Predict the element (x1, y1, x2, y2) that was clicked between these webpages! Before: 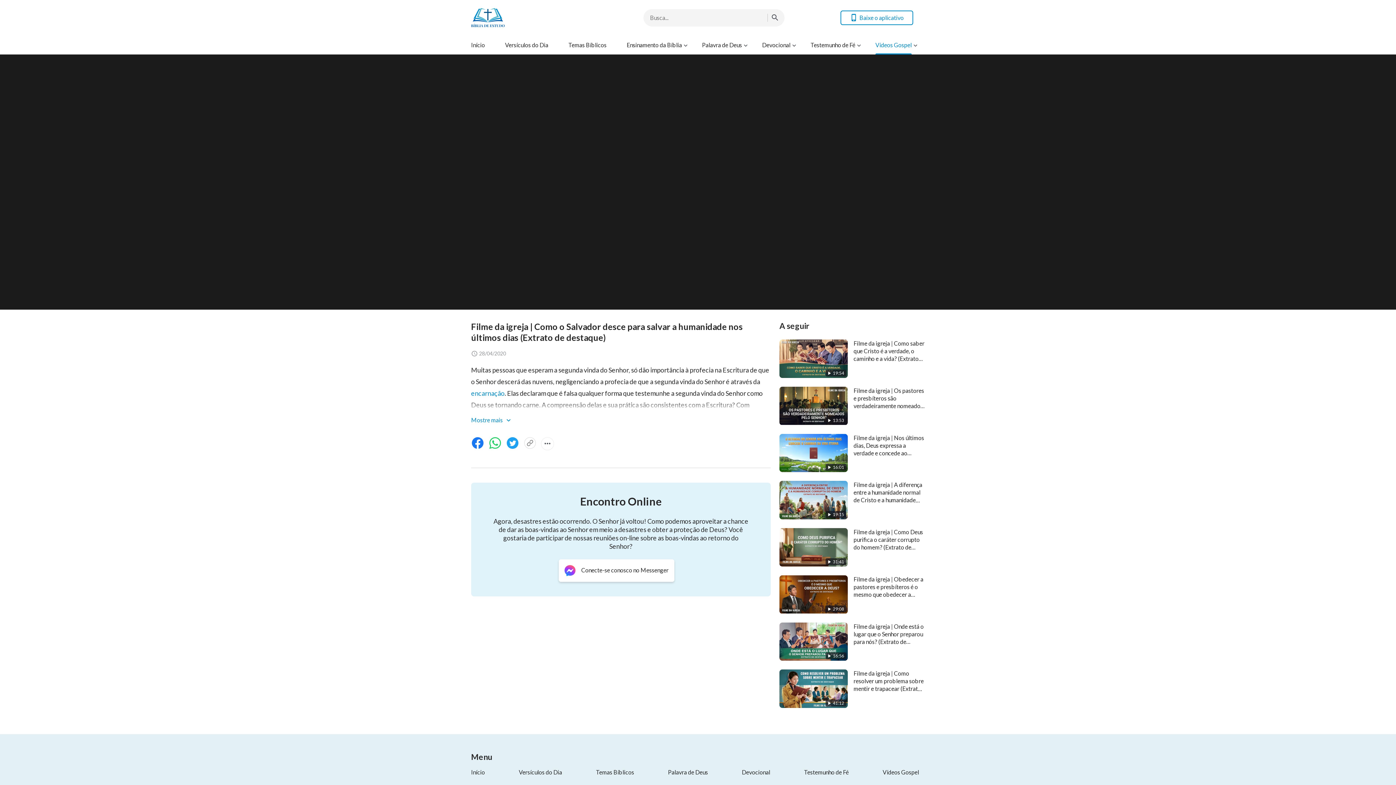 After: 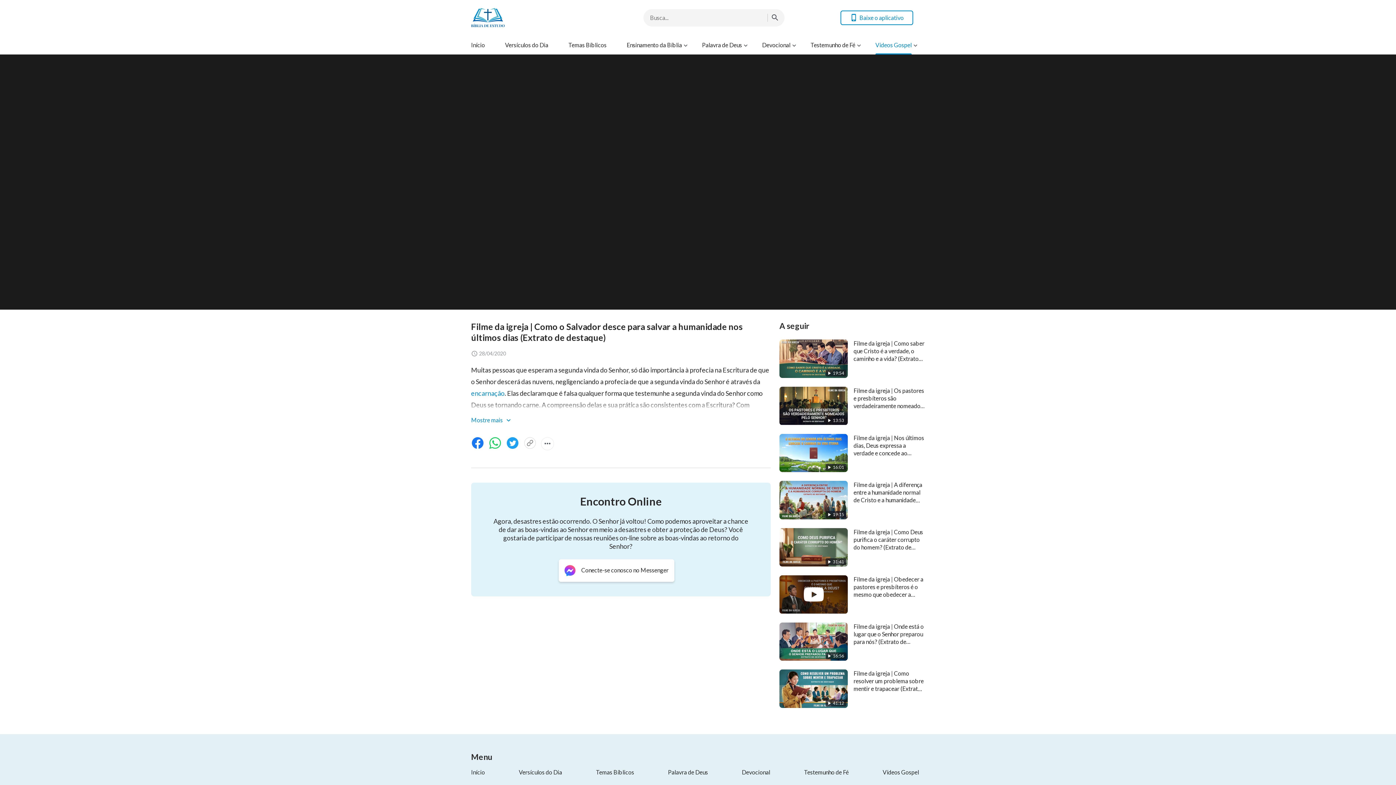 Action: bbox: (779, 575, 848, 614)